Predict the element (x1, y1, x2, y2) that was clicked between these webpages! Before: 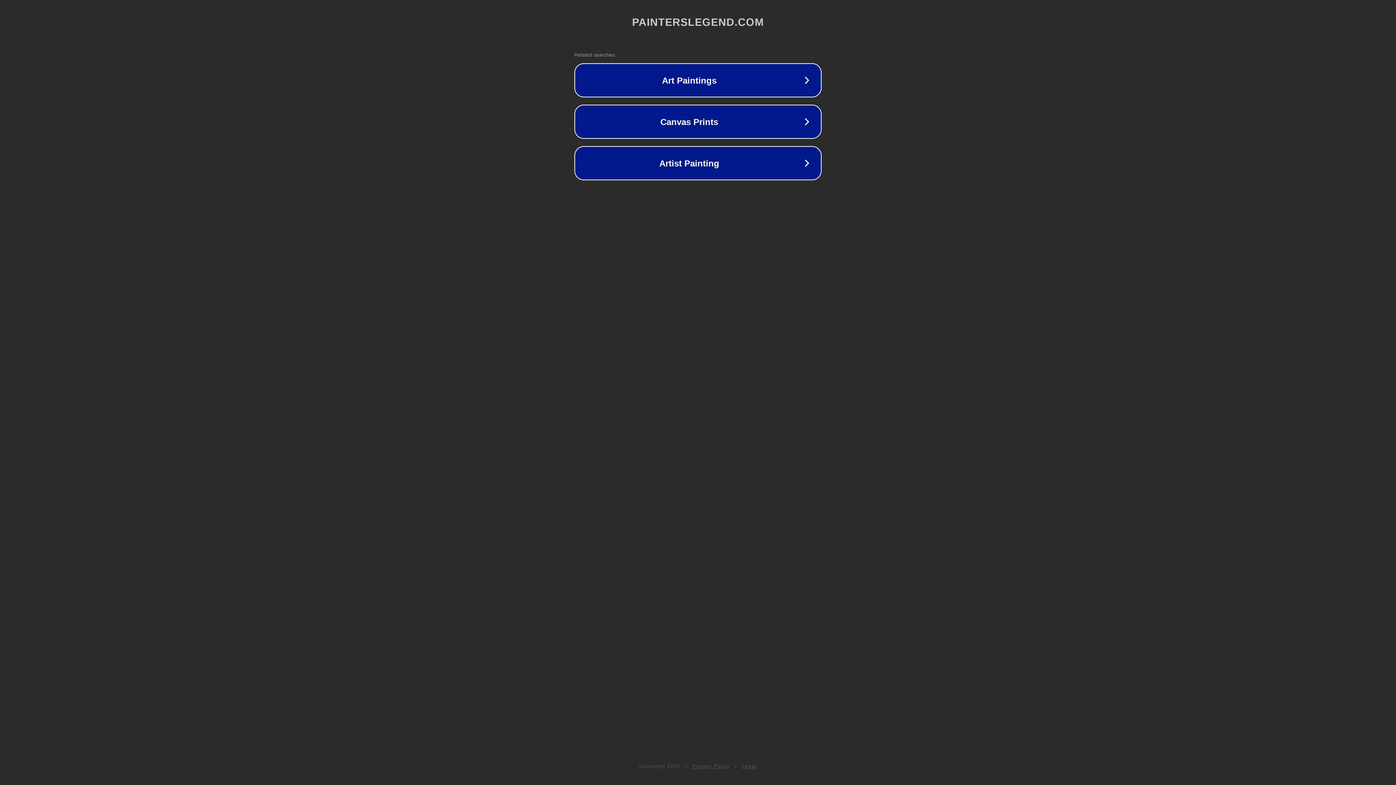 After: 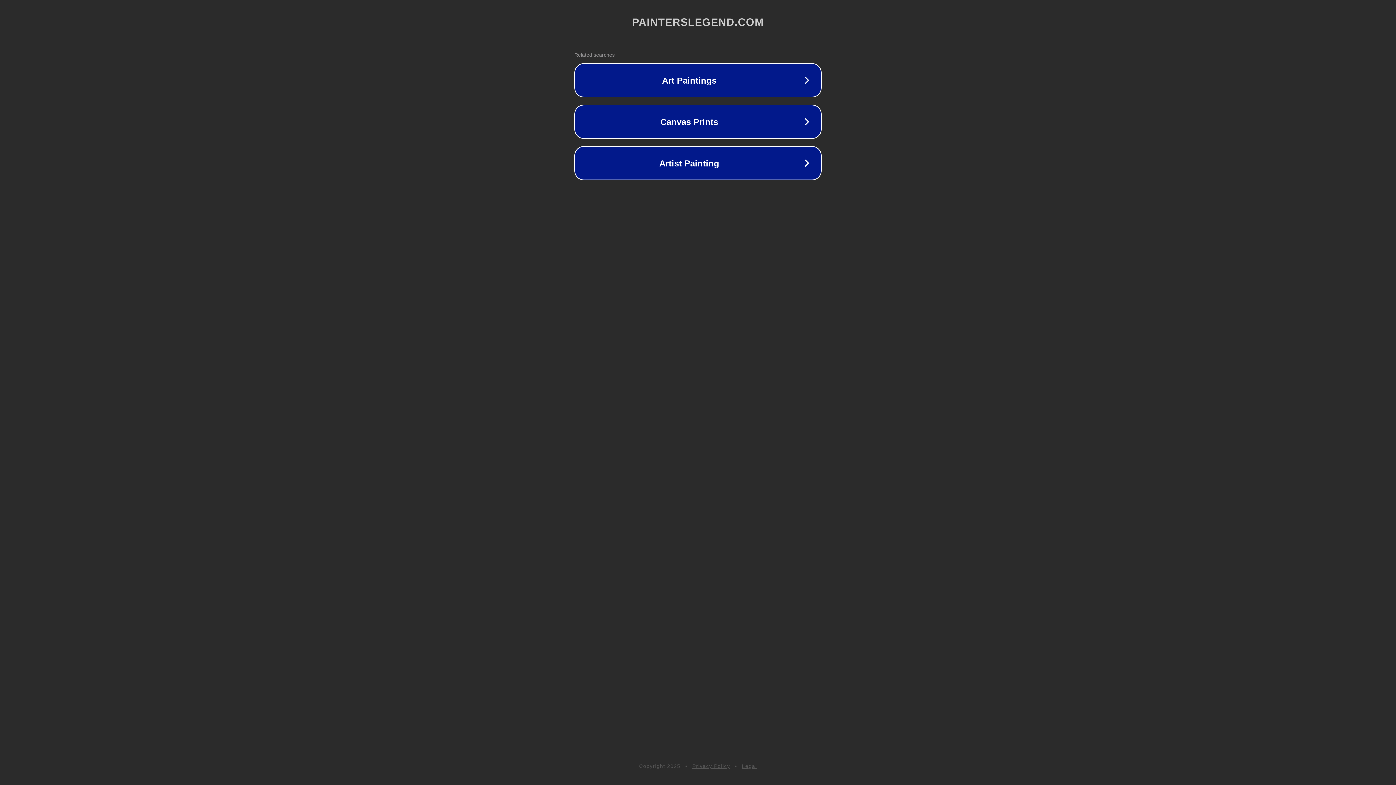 Action: bbox: (742, 763, 757, 769) label: Legal